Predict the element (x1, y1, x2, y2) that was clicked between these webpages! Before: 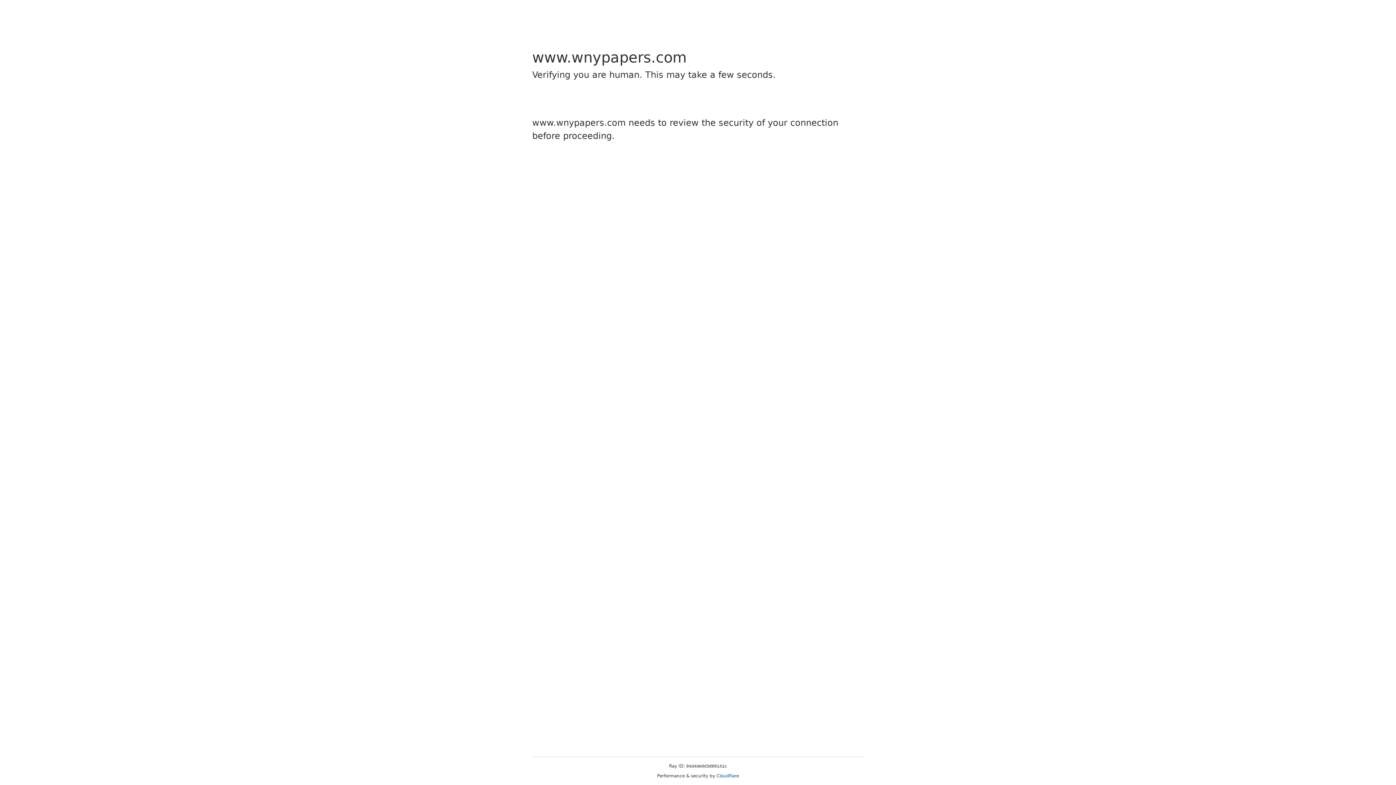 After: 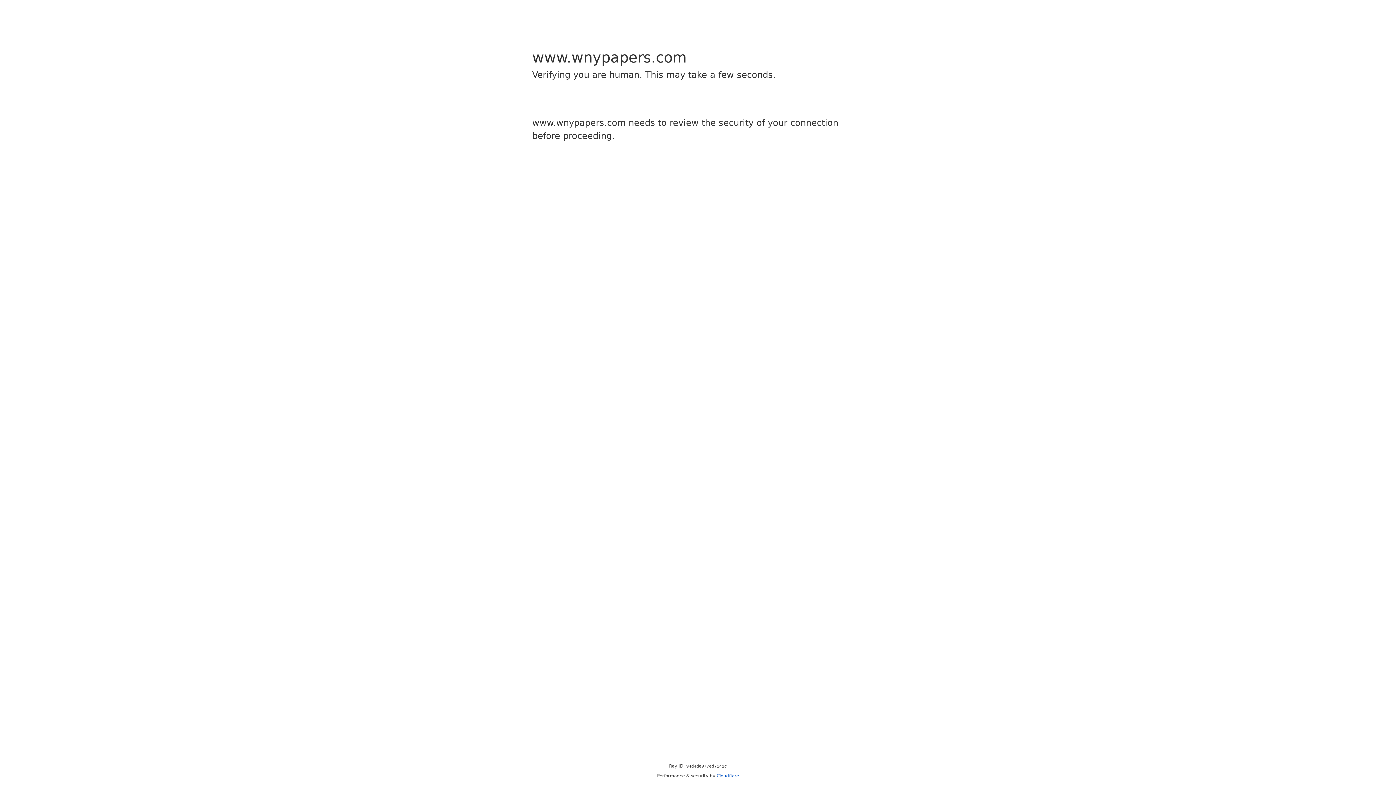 Action: bbox: (716, 773, 739, 778) label: Cloudflare